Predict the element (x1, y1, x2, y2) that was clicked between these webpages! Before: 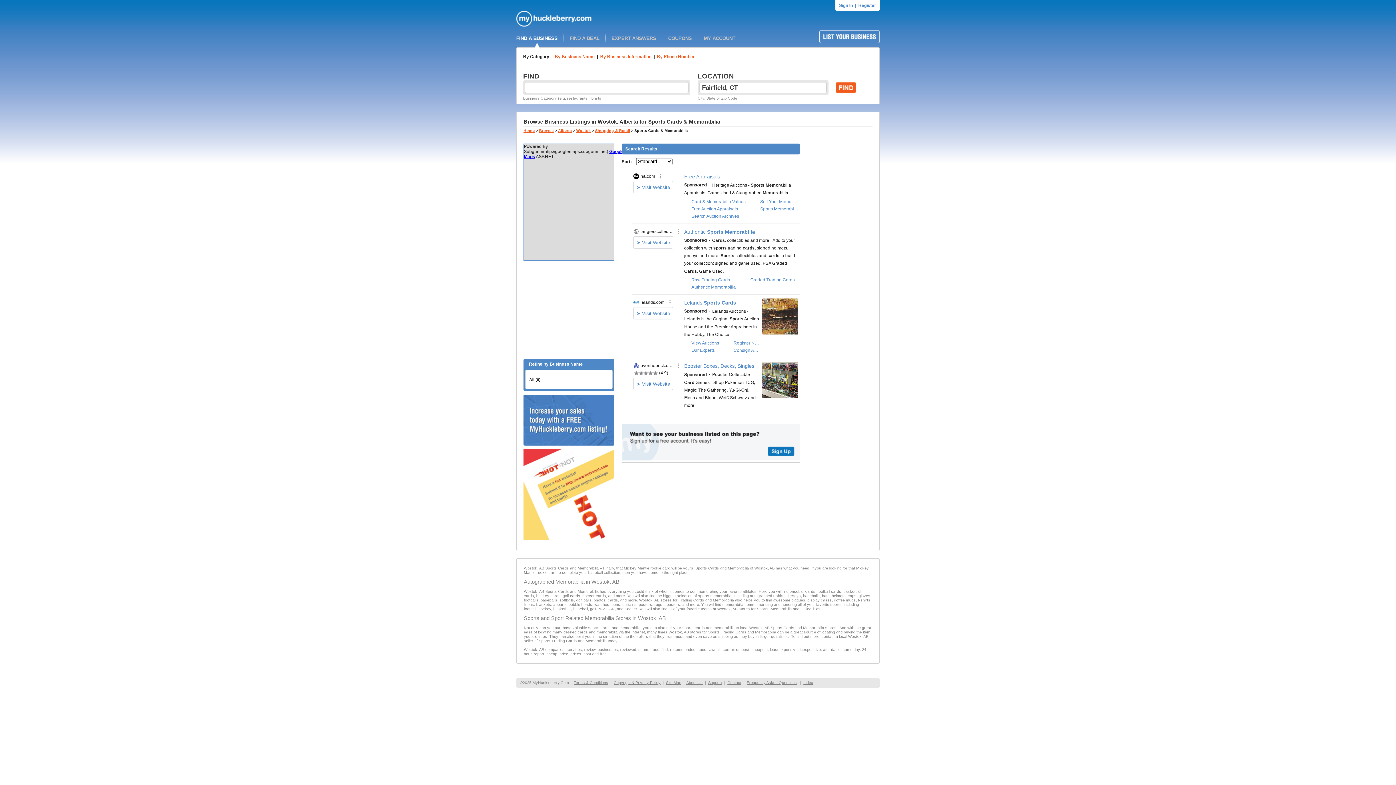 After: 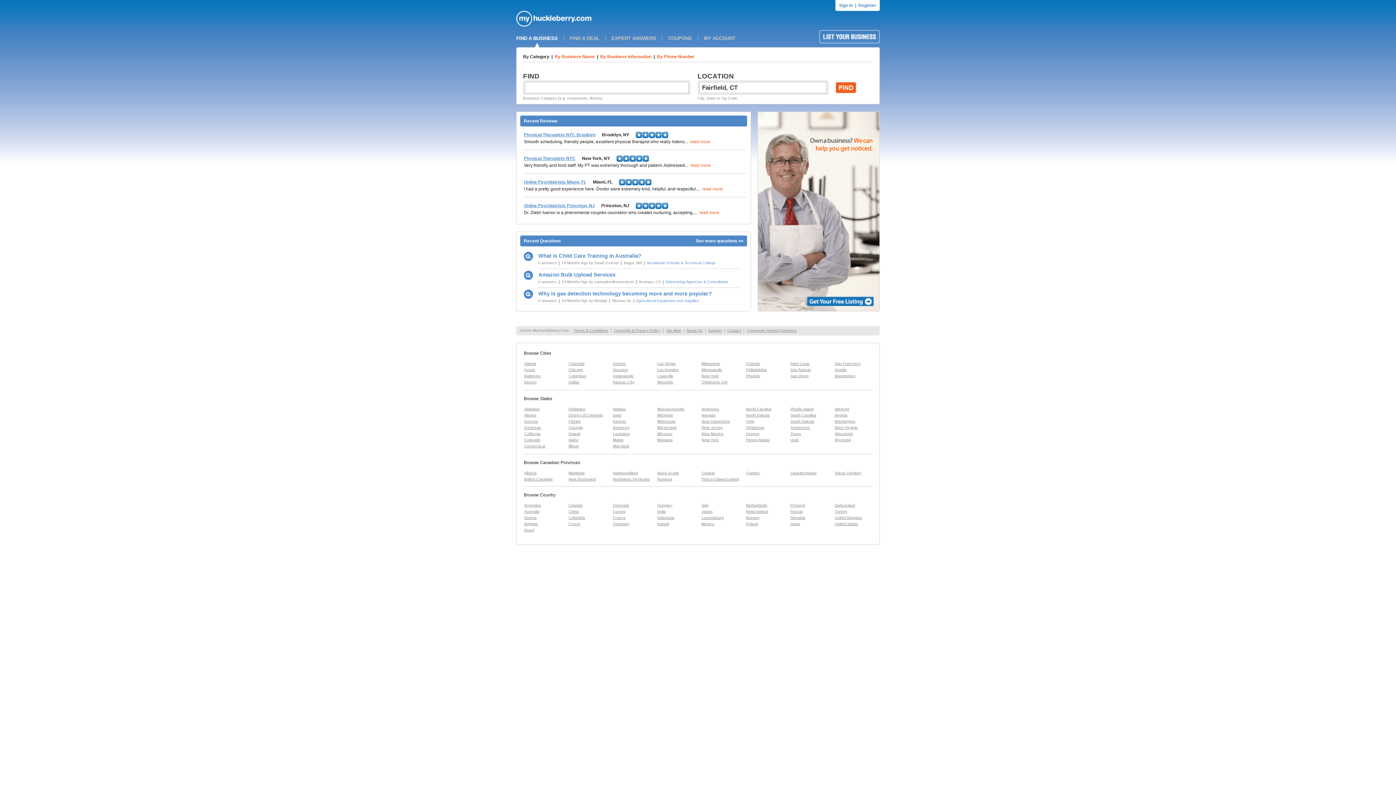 Action: bbox: (516, 22, 673, 27)